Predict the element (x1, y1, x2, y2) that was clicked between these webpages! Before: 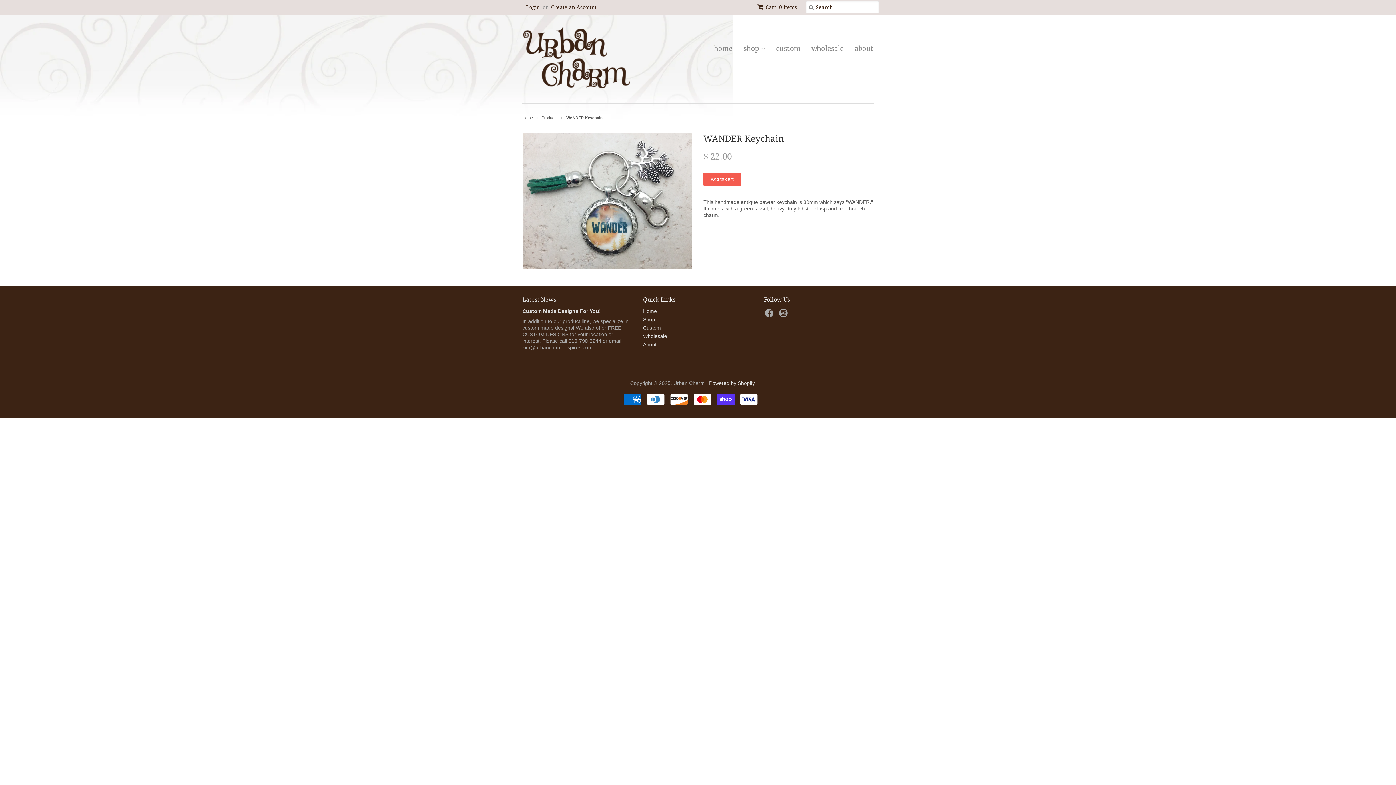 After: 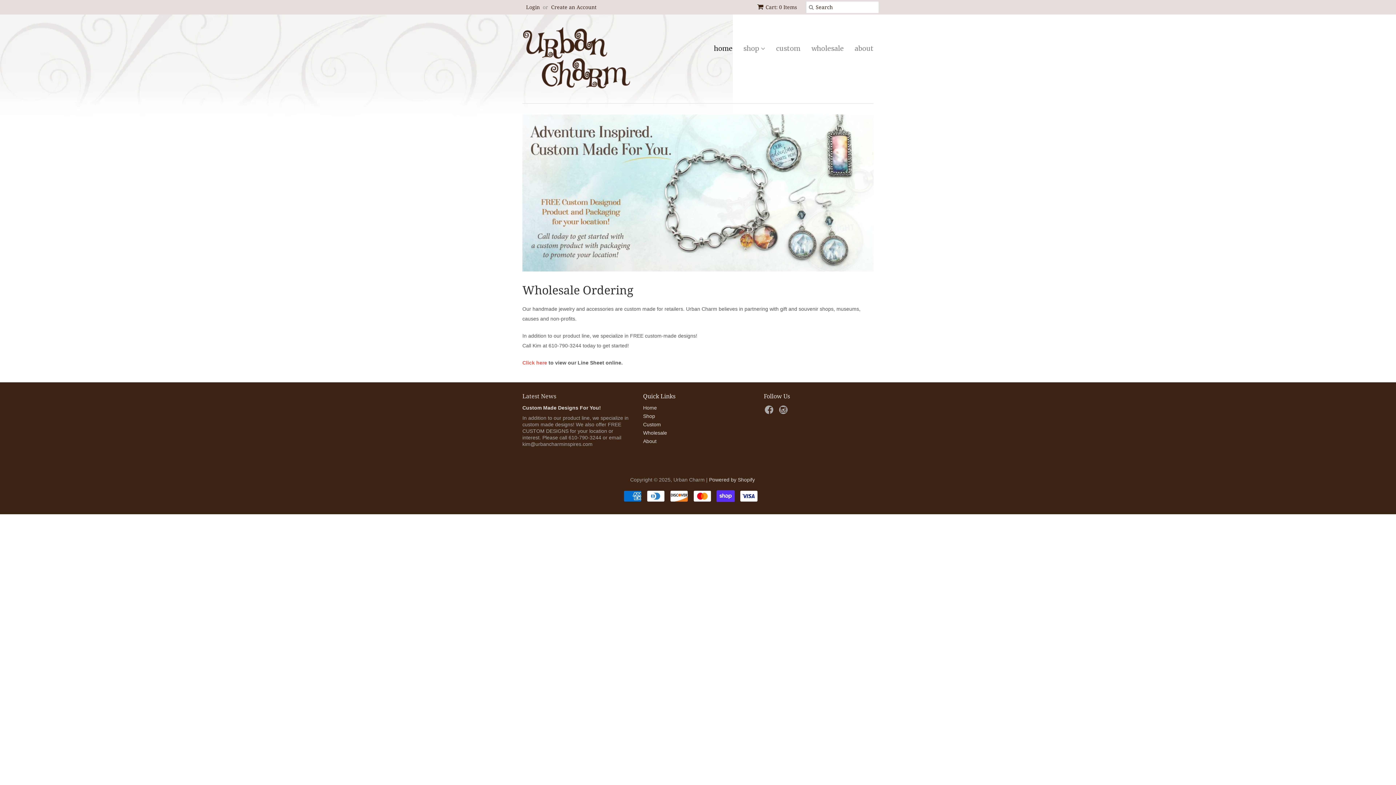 Action: bbox: (522, 25, 631, 92)